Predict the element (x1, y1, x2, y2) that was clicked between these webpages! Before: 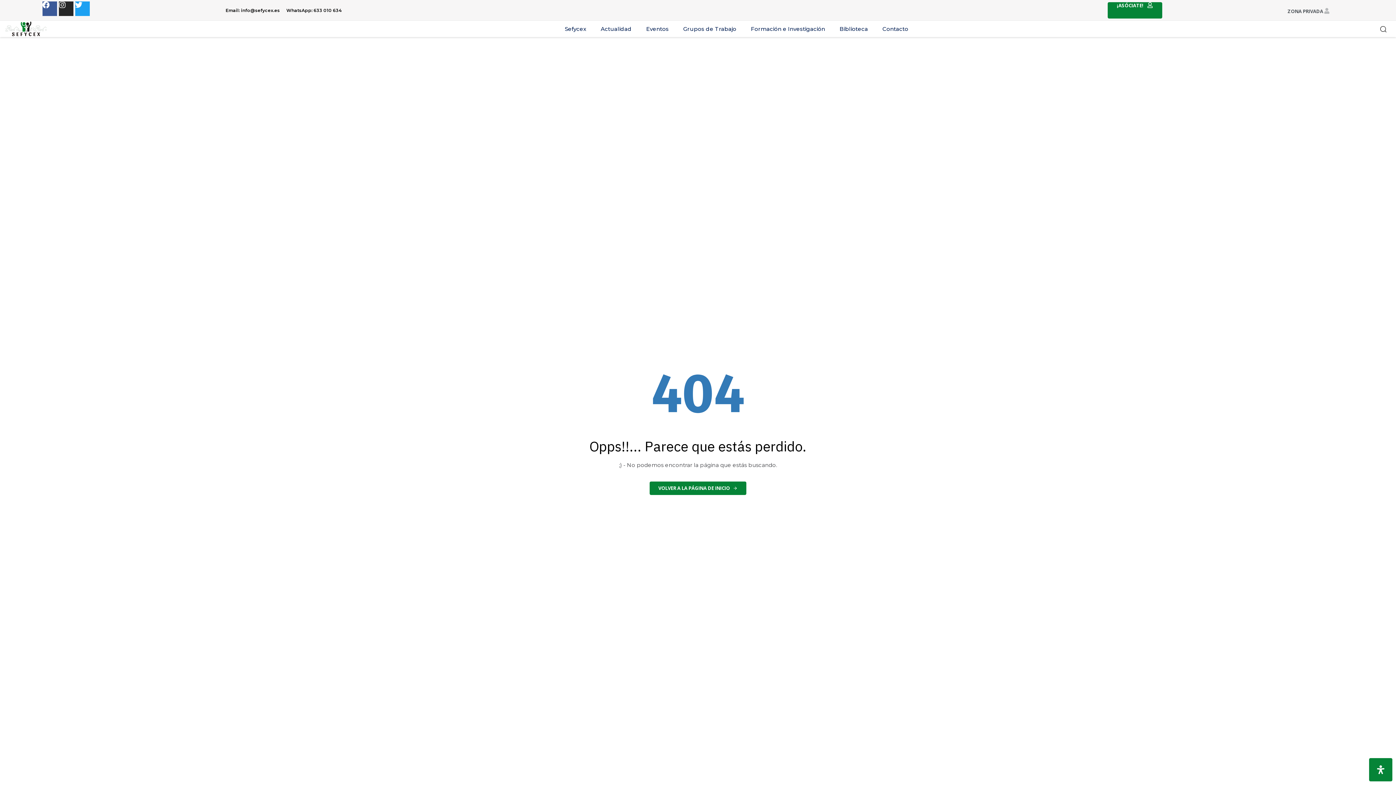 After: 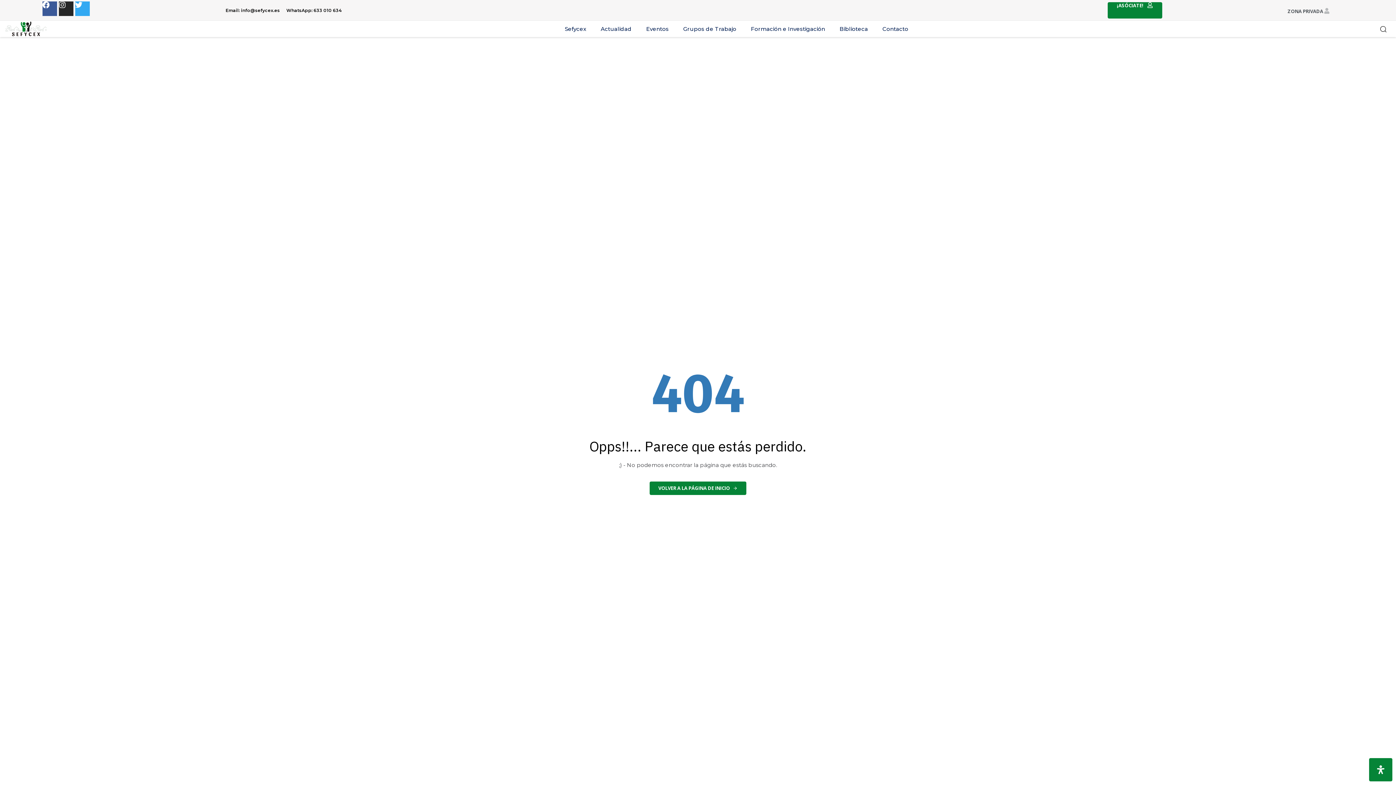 Action: label: Twitter bbox: (75, 1, 89, 16)